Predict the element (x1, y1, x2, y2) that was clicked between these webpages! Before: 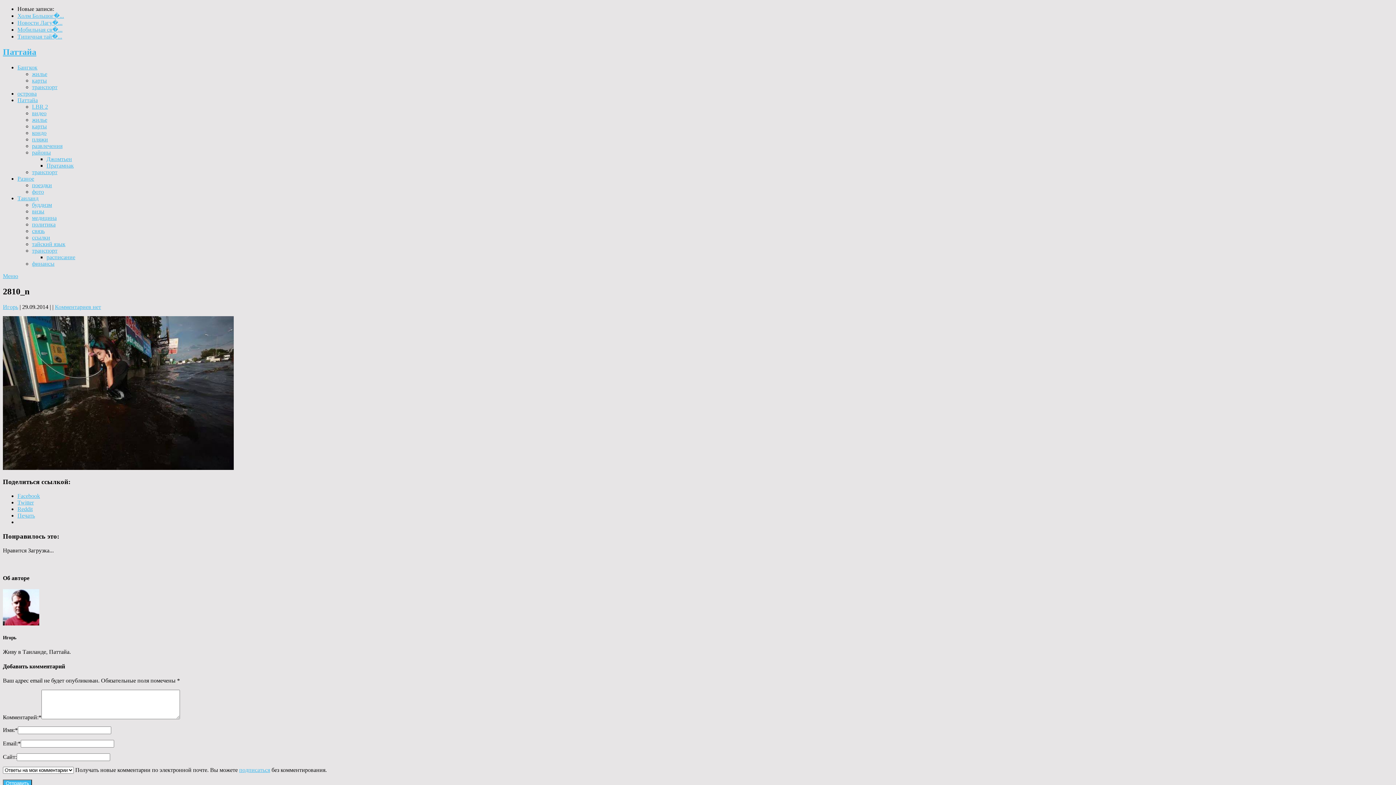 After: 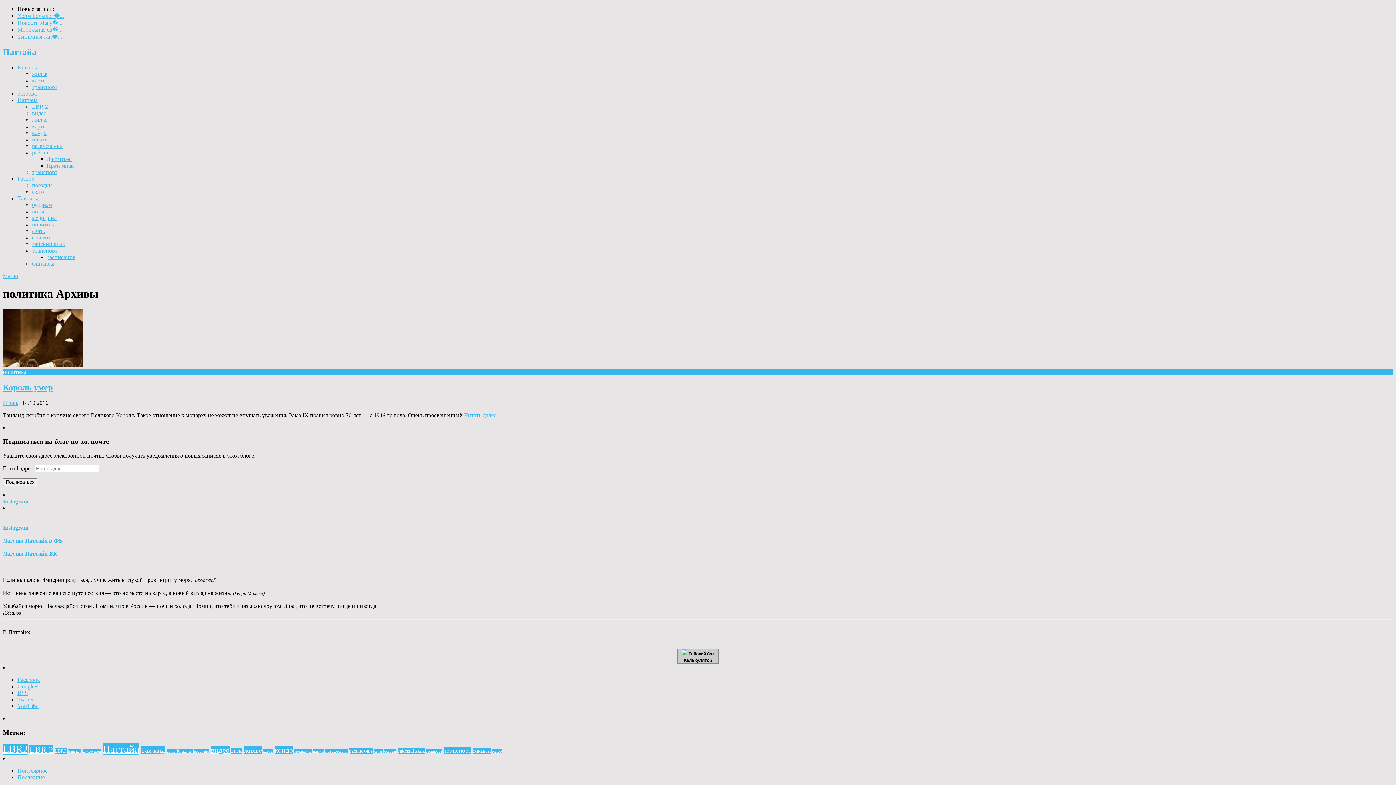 Action: bbox: (32, 221, 55, 227) label: политика